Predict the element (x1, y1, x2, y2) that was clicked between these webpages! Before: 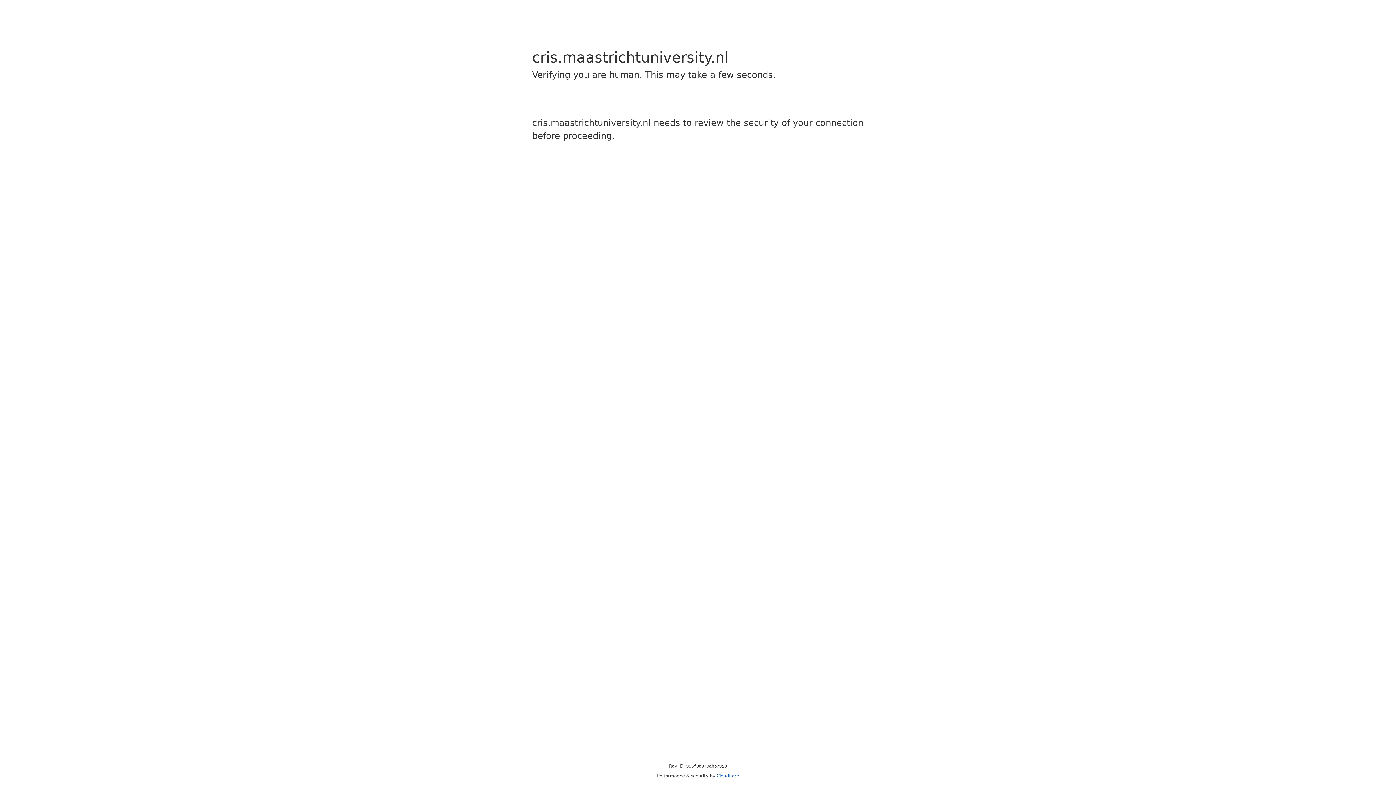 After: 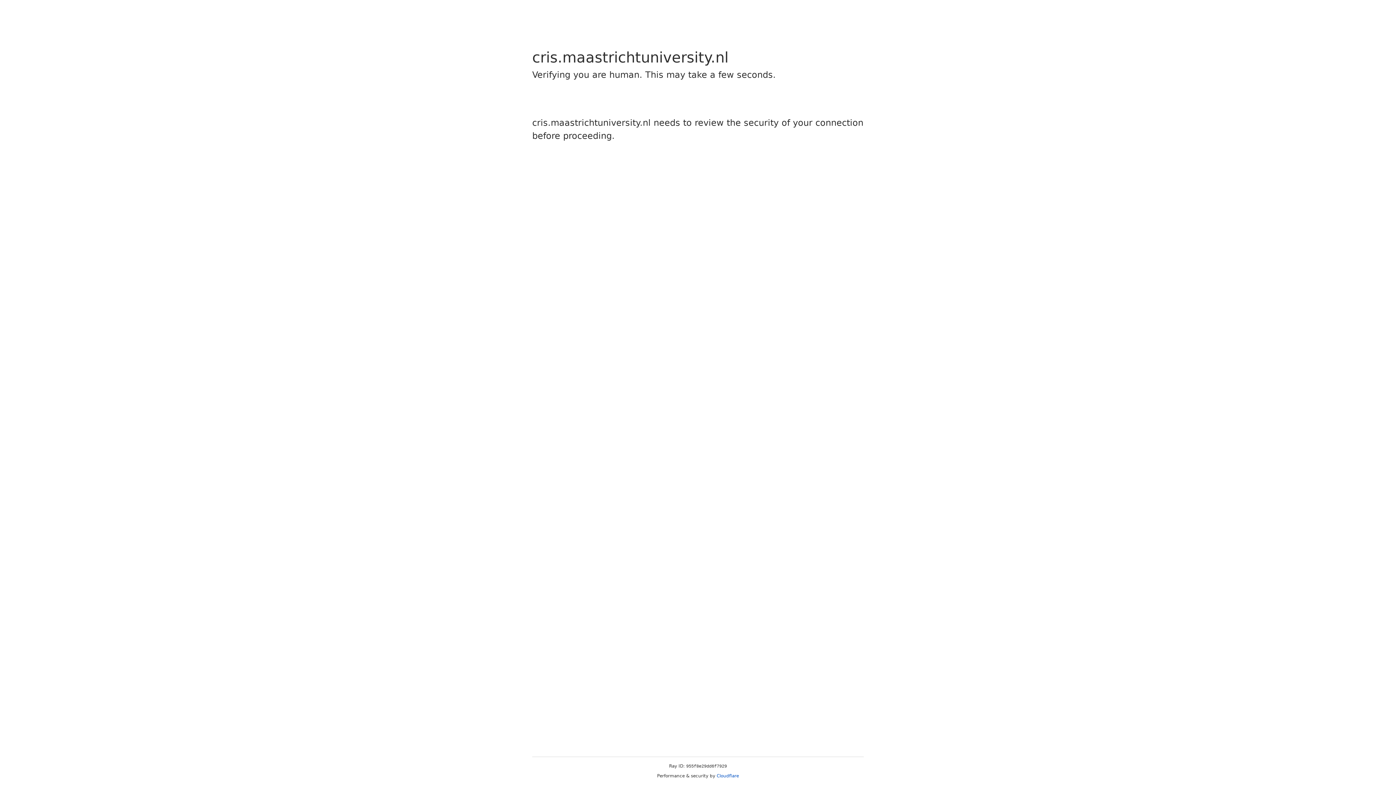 Action: label: Cloudflare bbox: (716, 773, 739, 778)